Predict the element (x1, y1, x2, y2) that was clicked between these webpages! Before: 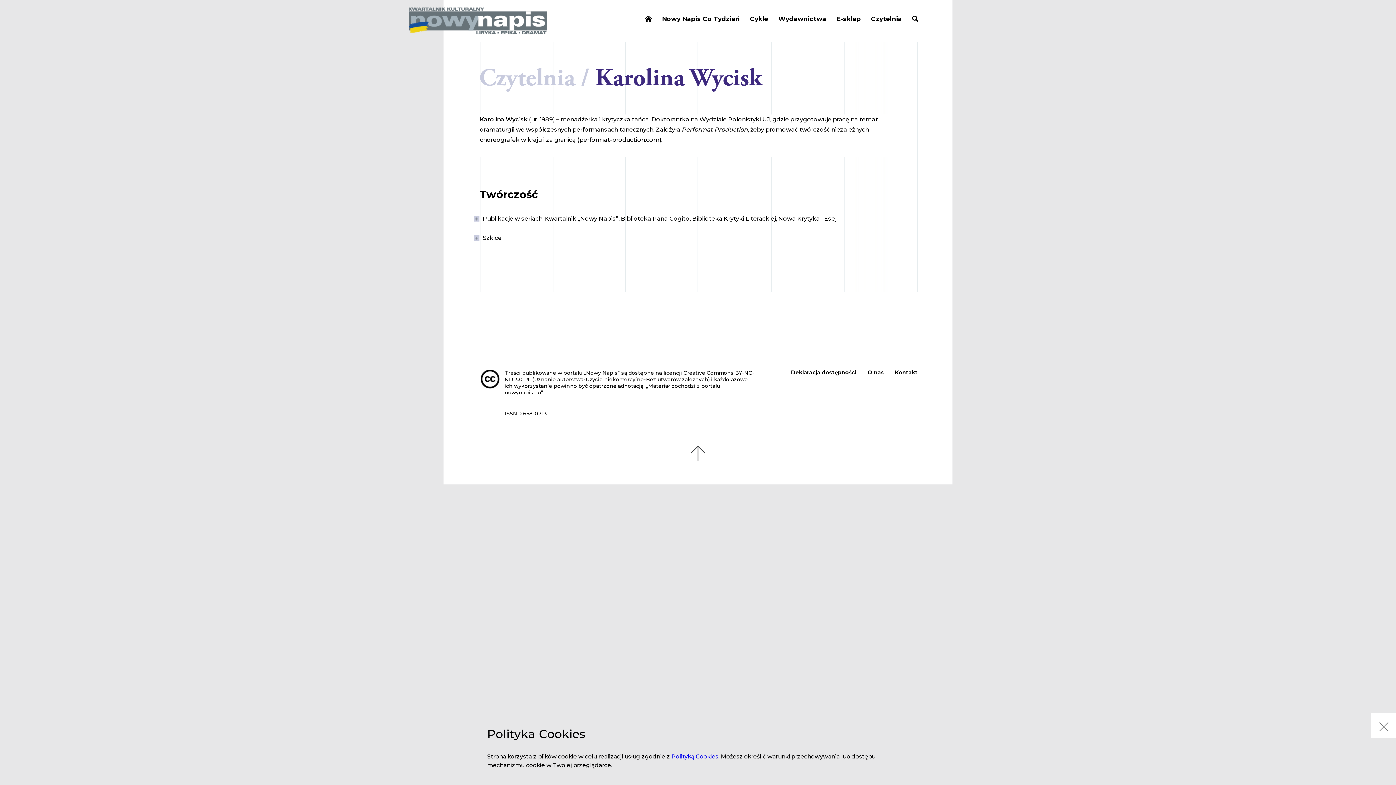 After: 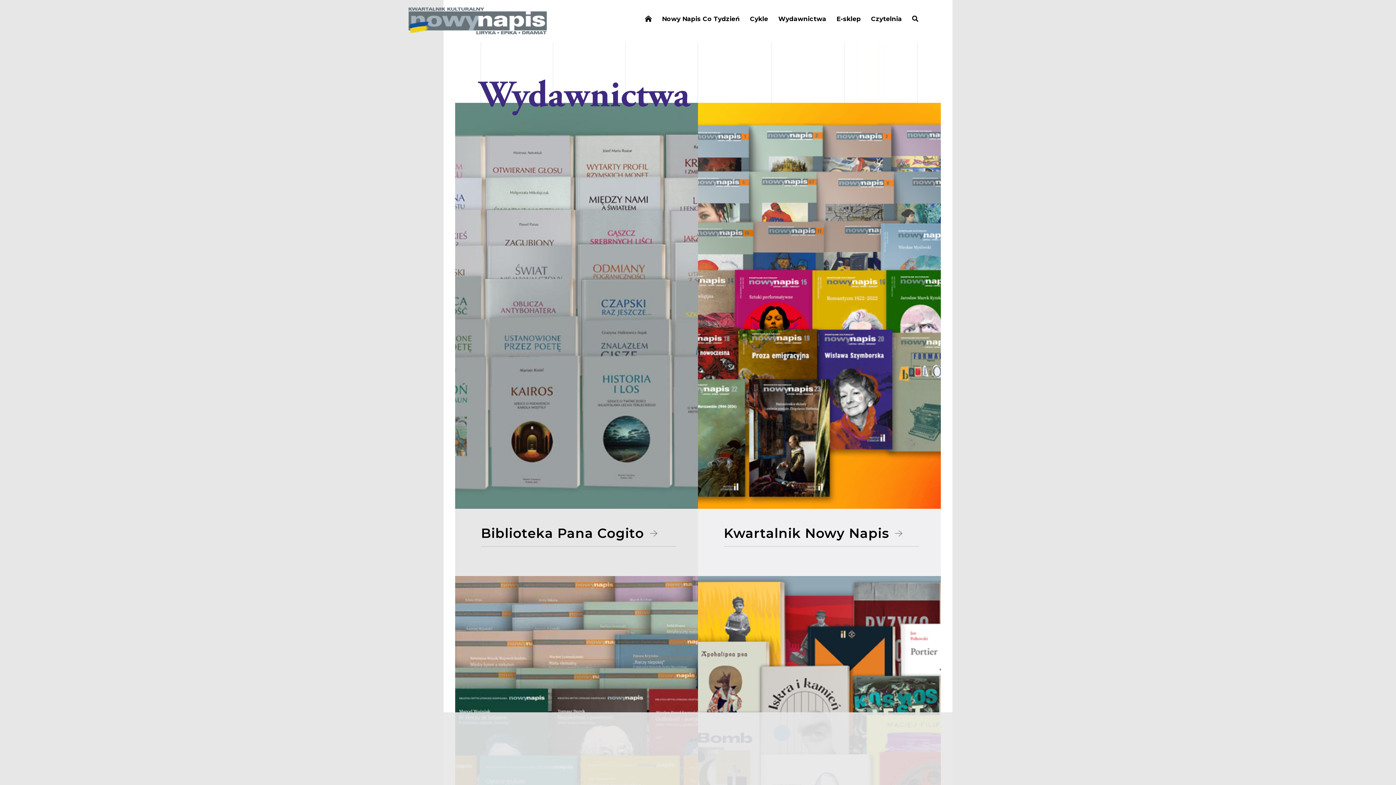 Action: label: Wydawnictwa bbox: (774, 12, 830, 25)